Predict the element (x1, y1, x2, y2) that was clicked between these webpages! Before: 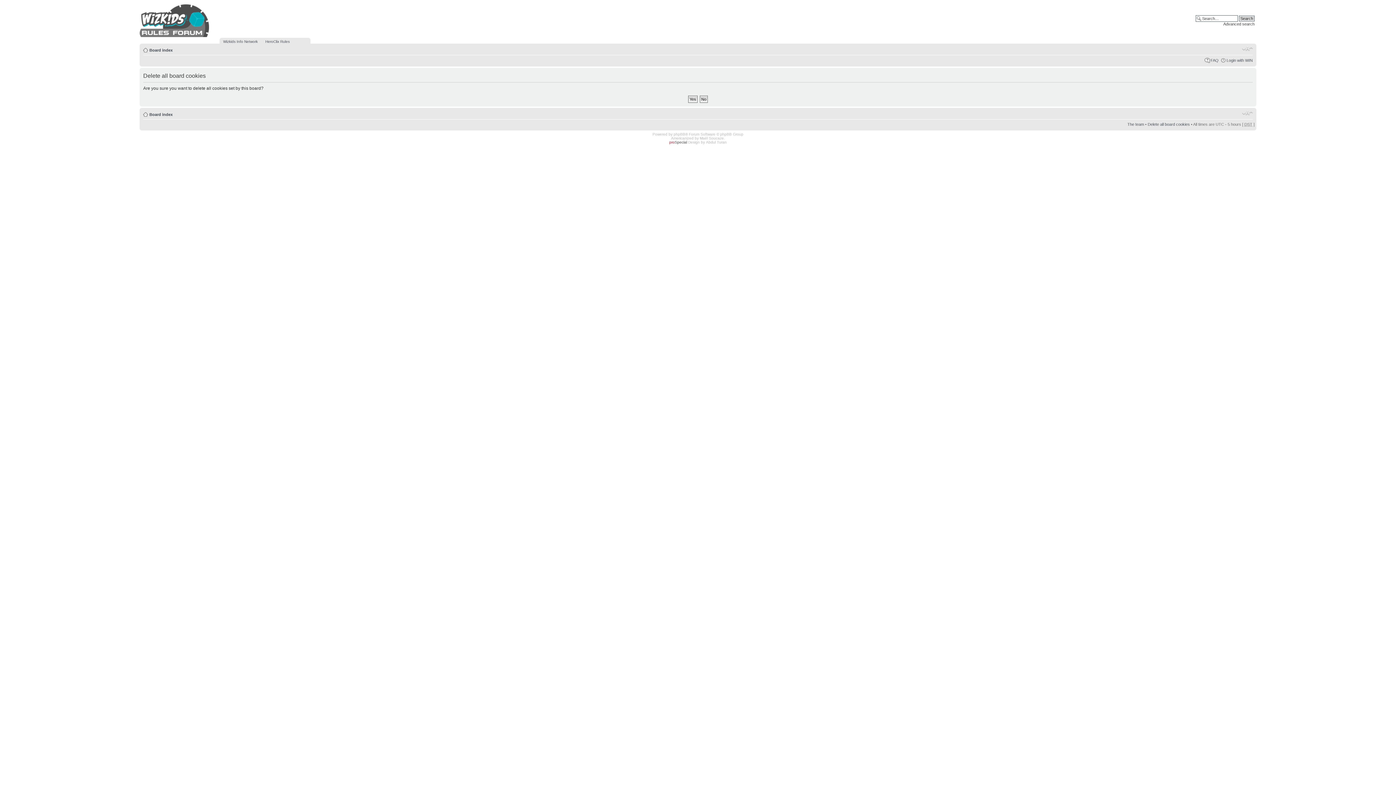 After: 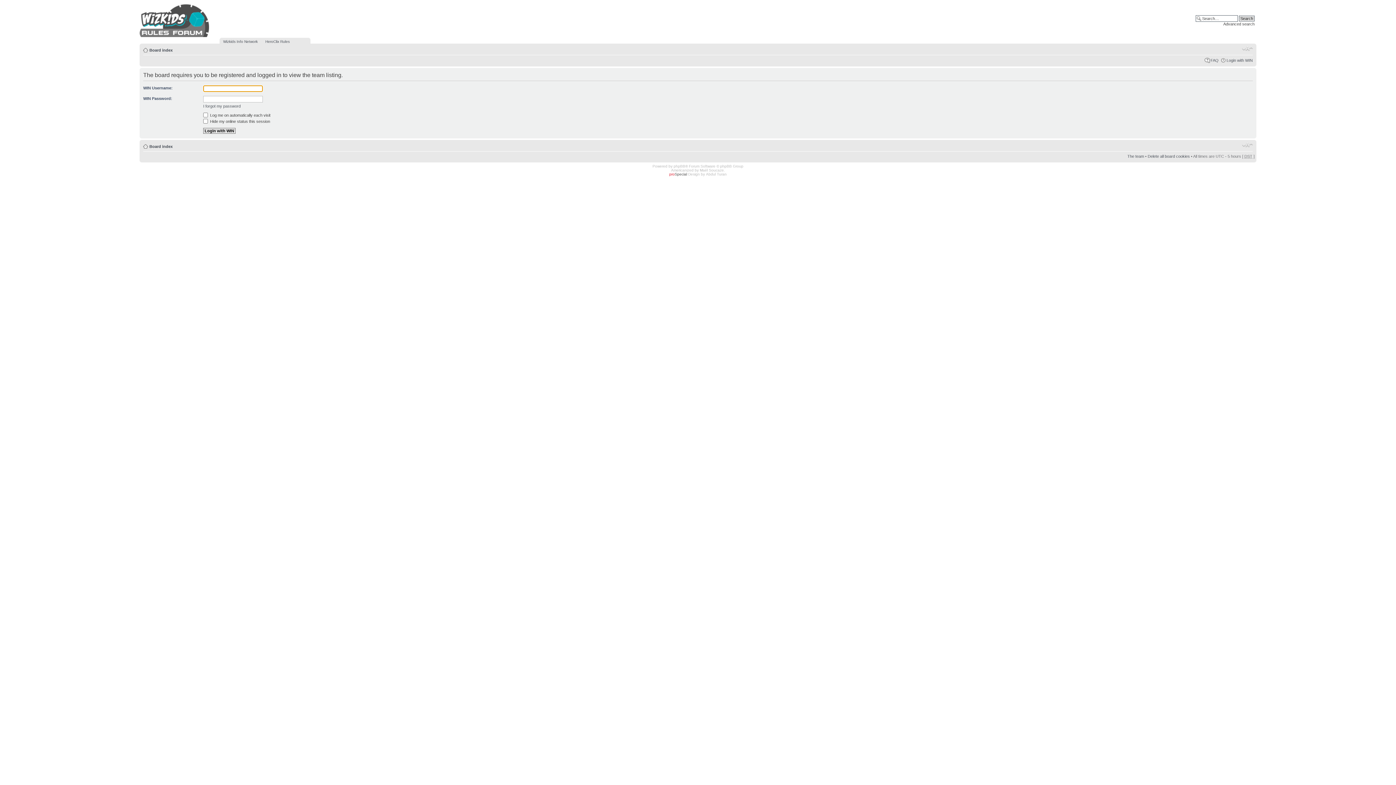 Action: bbox: (1127, 122, 1144, 126) label: The team